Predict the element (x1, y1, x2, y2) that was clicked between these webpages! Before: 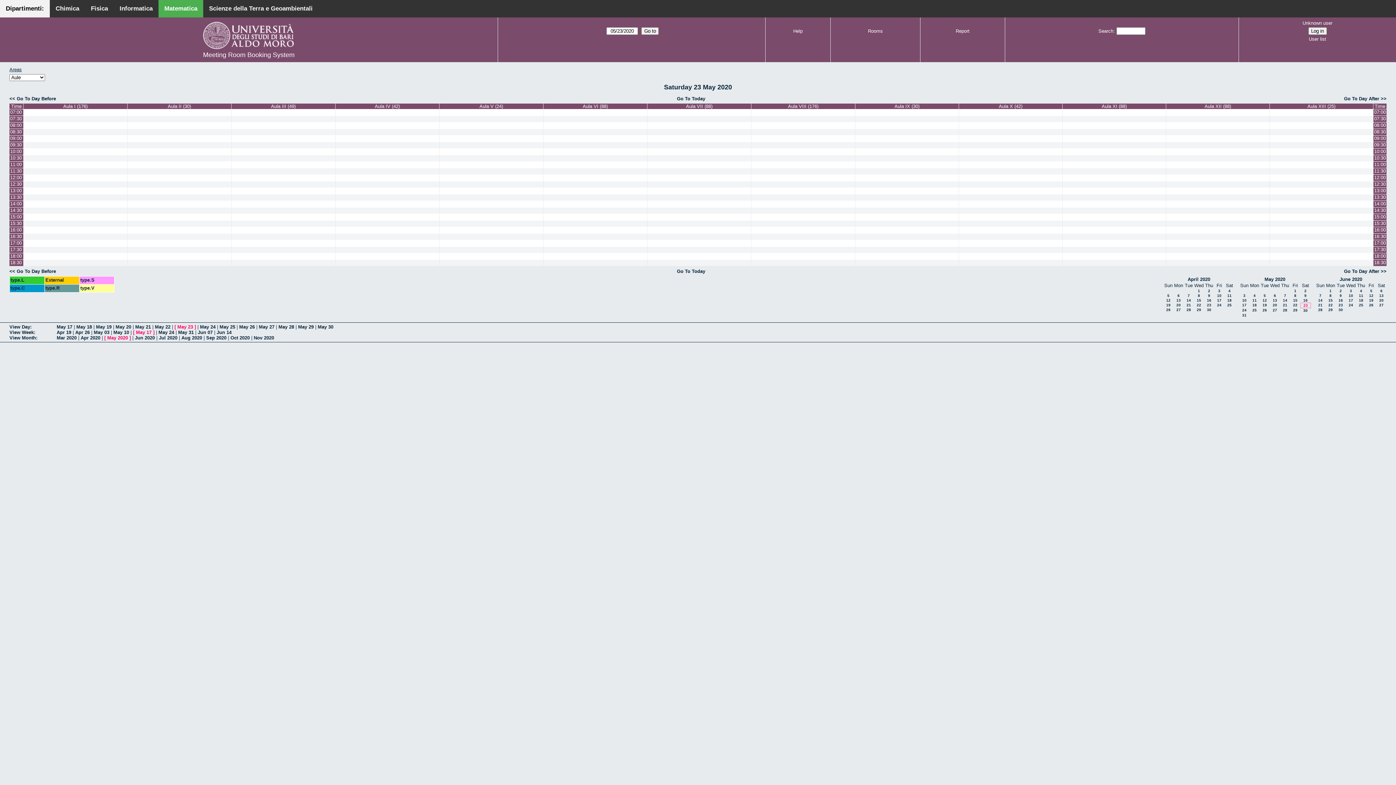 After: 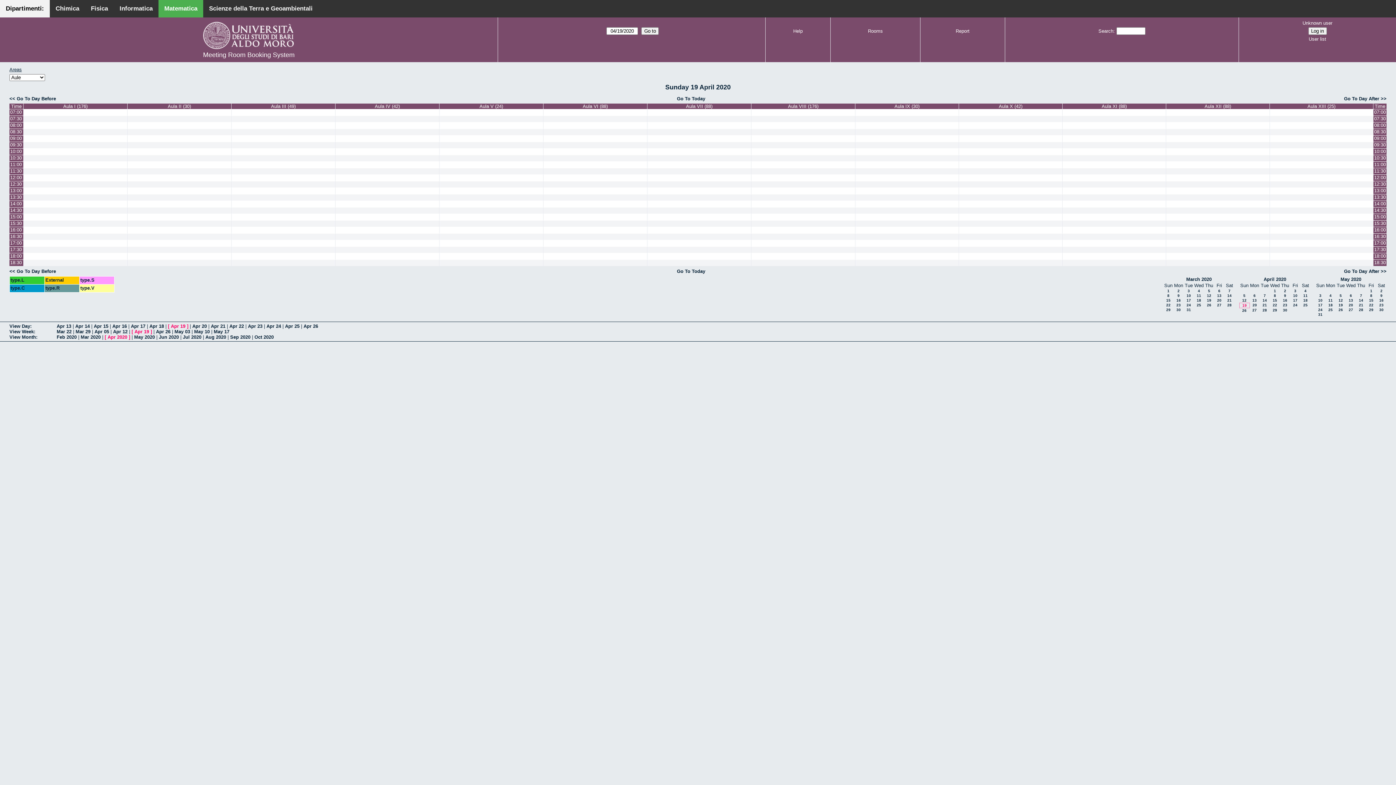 Action: bbox: (1166, 303, 1170, 307) label: 19